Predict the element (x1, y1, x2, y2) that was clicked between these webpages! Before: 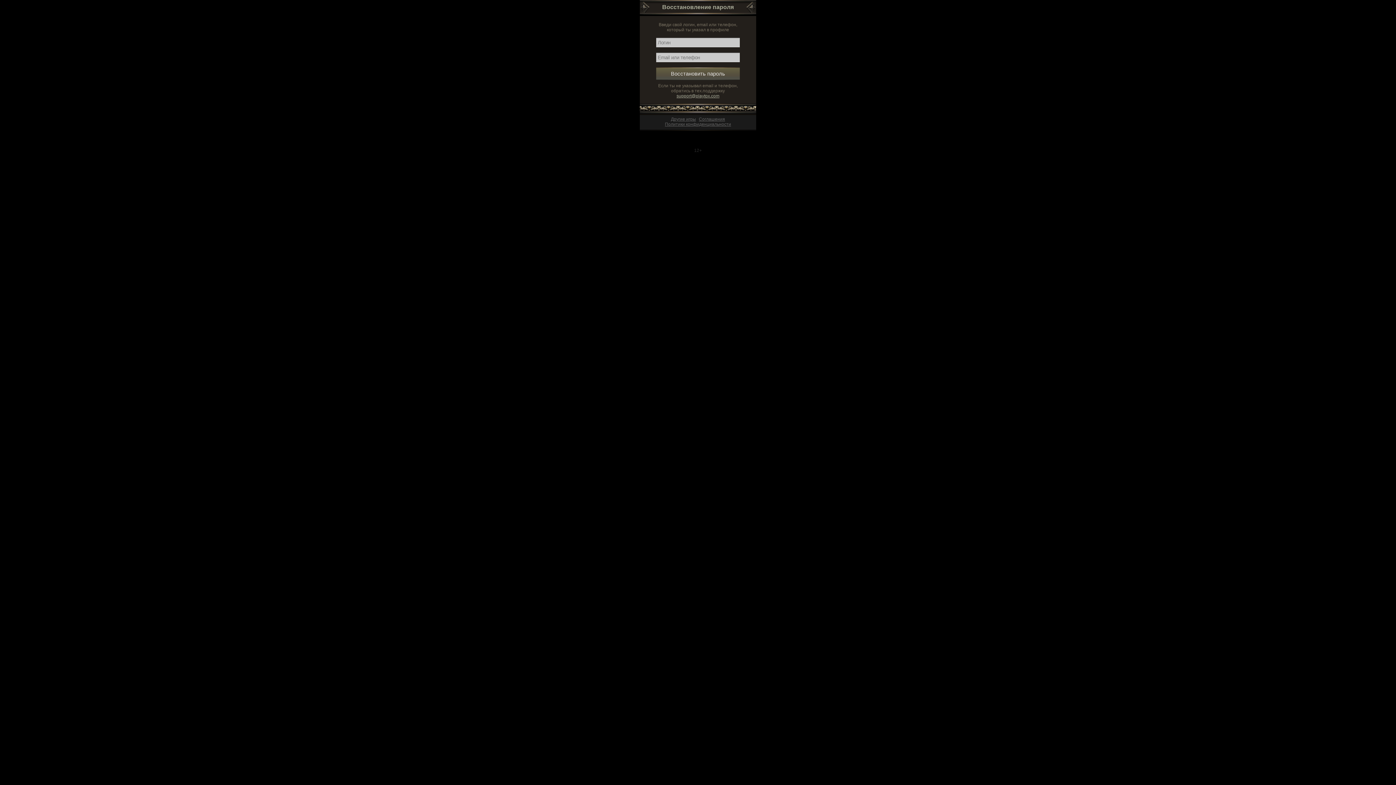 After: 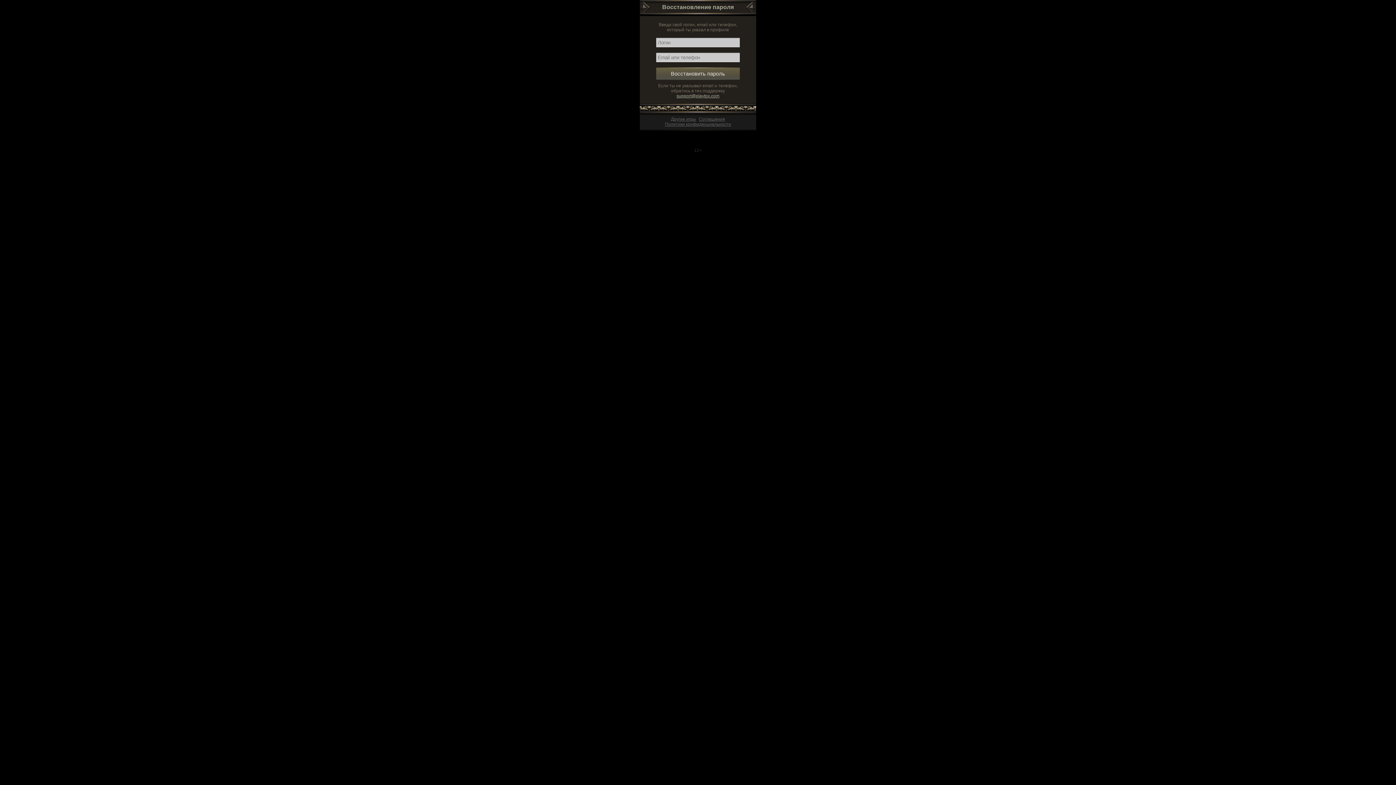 Action: bbox: (676, 93, 719, 98) label: support@playtox.com